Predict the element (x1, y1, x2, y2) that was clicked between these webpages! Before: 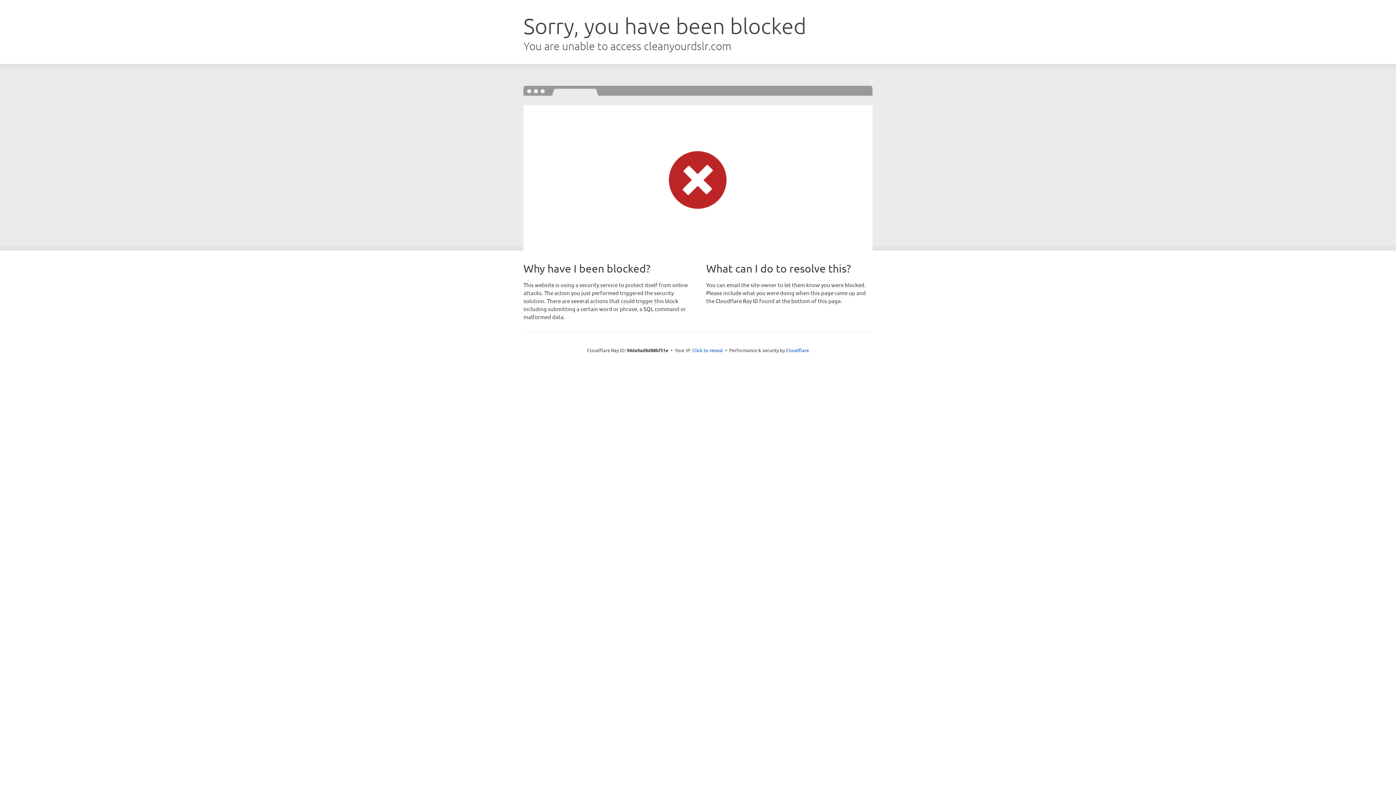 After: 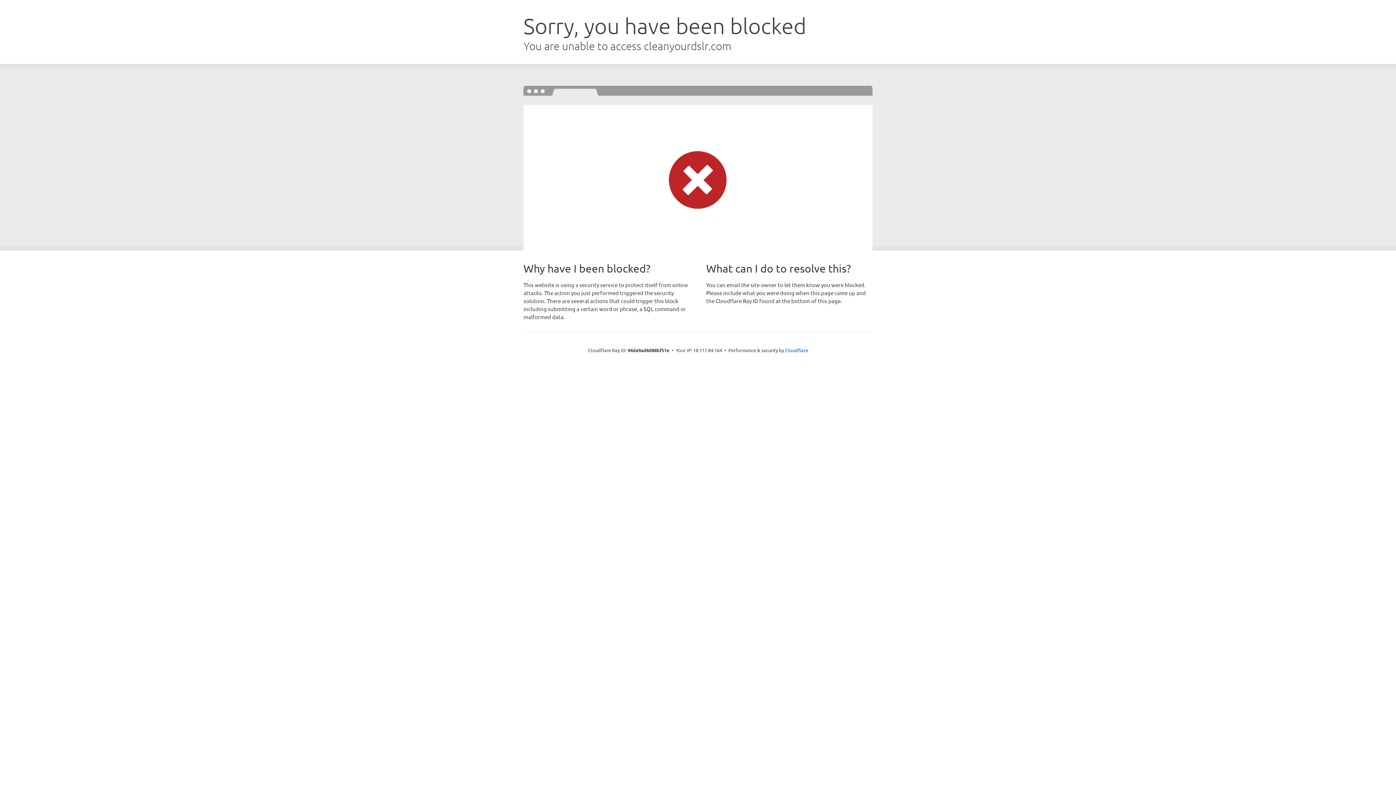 Action: label: Click to reveal bbox: (692, 346, 723, 353)